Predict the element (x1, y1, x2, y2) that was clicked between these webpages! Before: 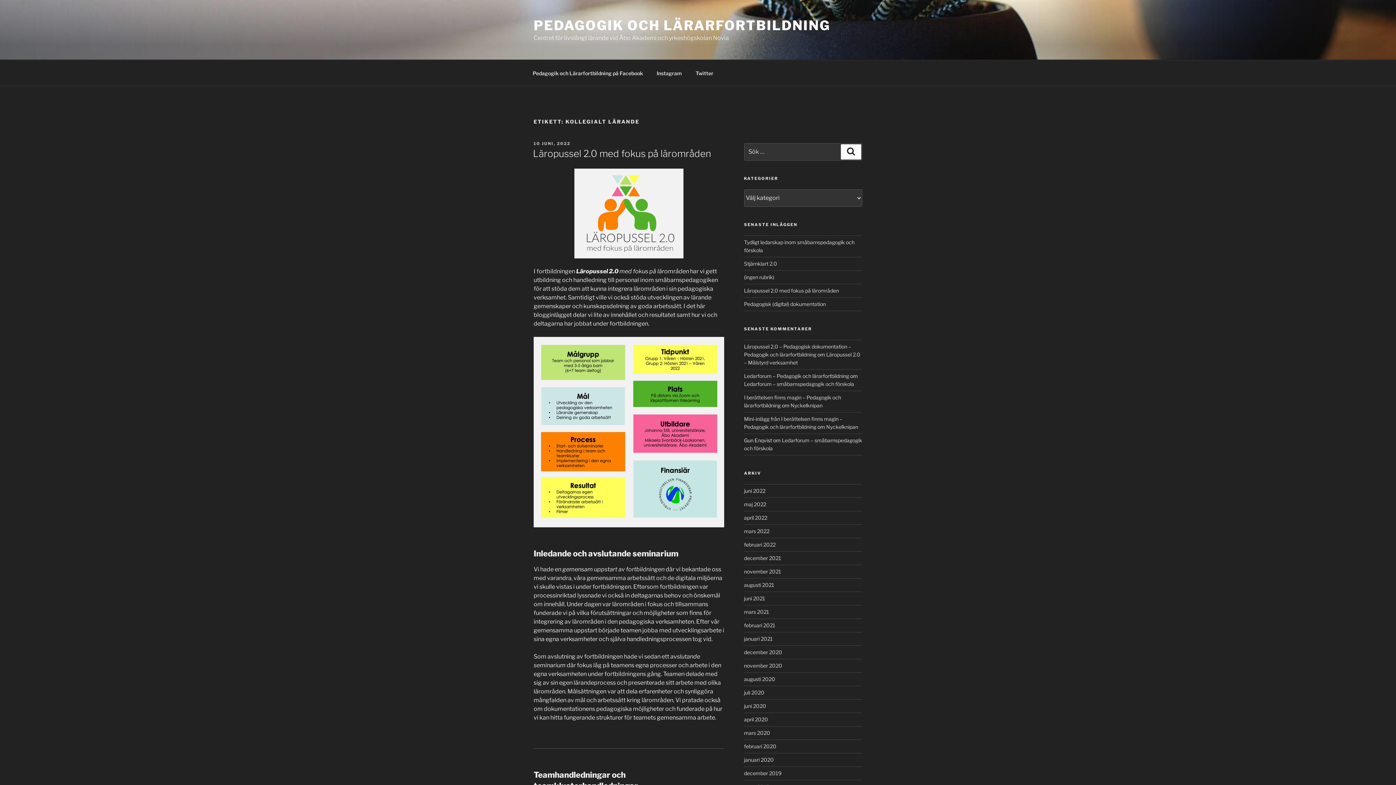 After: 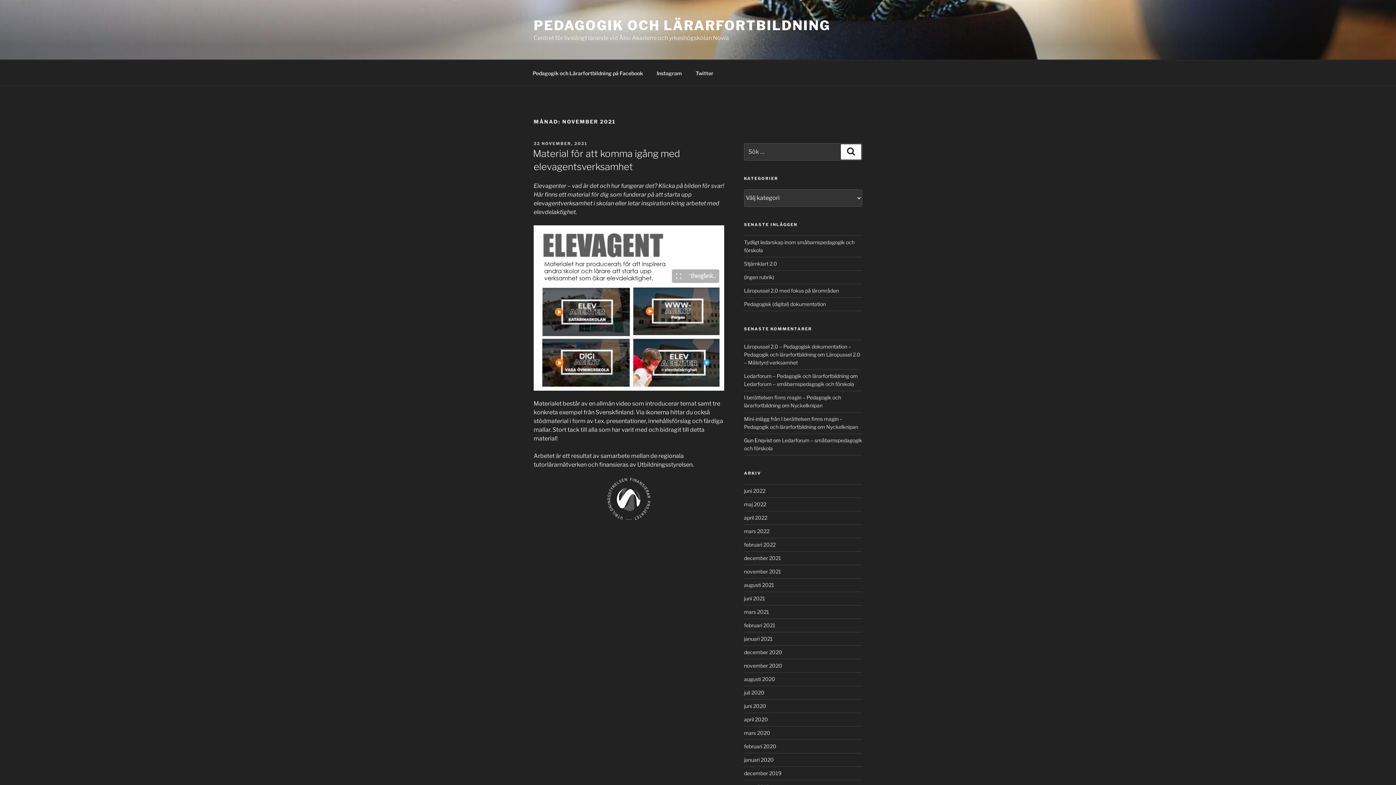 Action: bbox: (744, 568, 781, 574) label: november 2021